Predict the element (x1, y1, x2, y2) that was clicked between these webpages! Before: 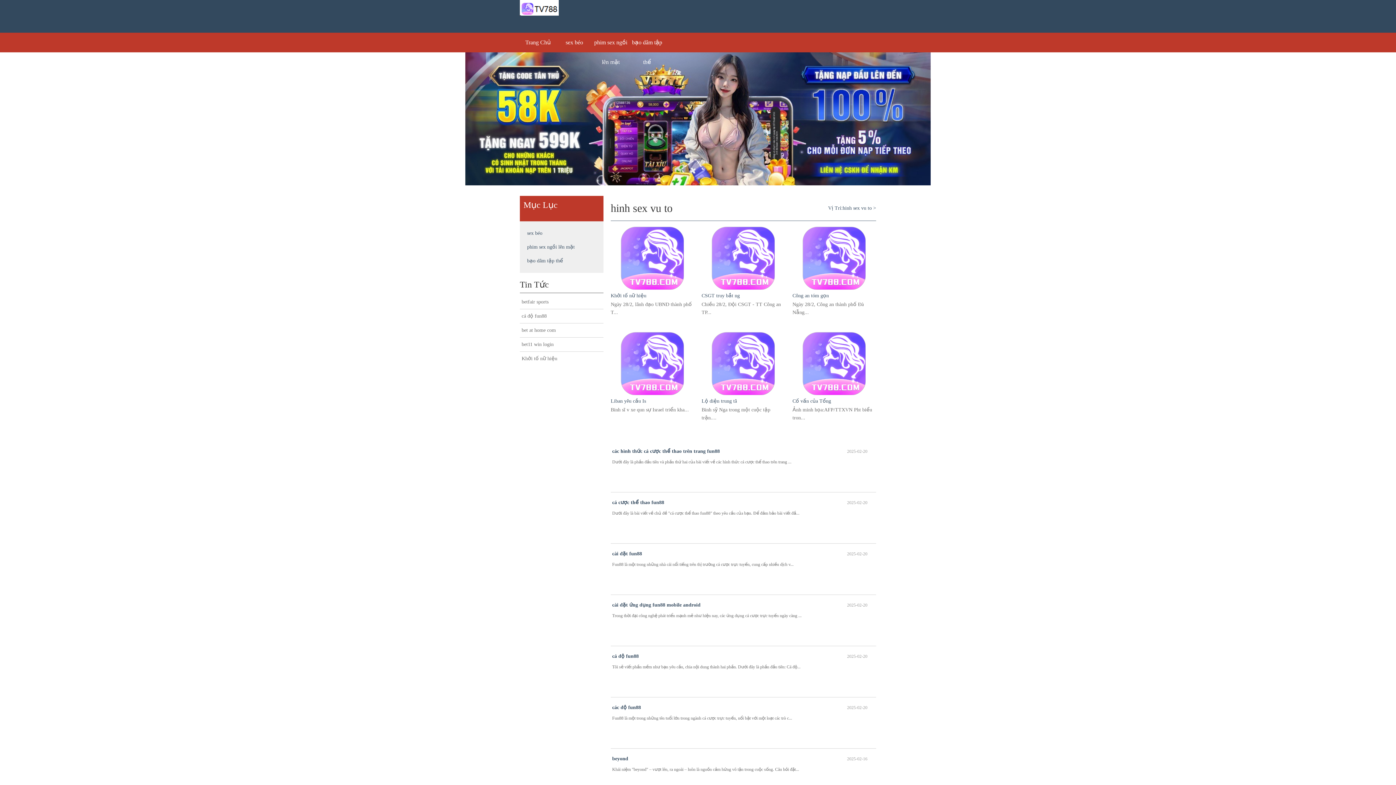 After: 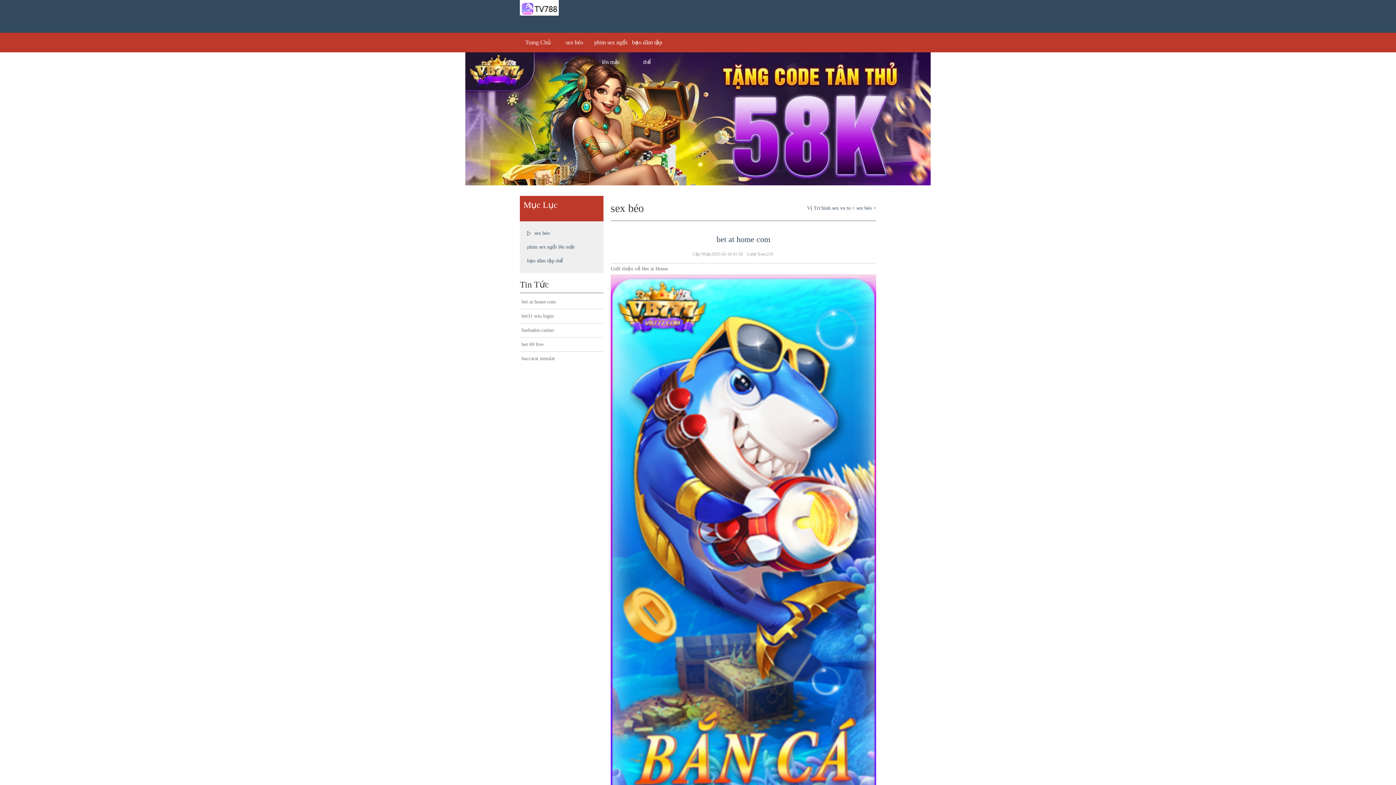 Action: bbox: (520, 323, 603, 337) label: bet at home com